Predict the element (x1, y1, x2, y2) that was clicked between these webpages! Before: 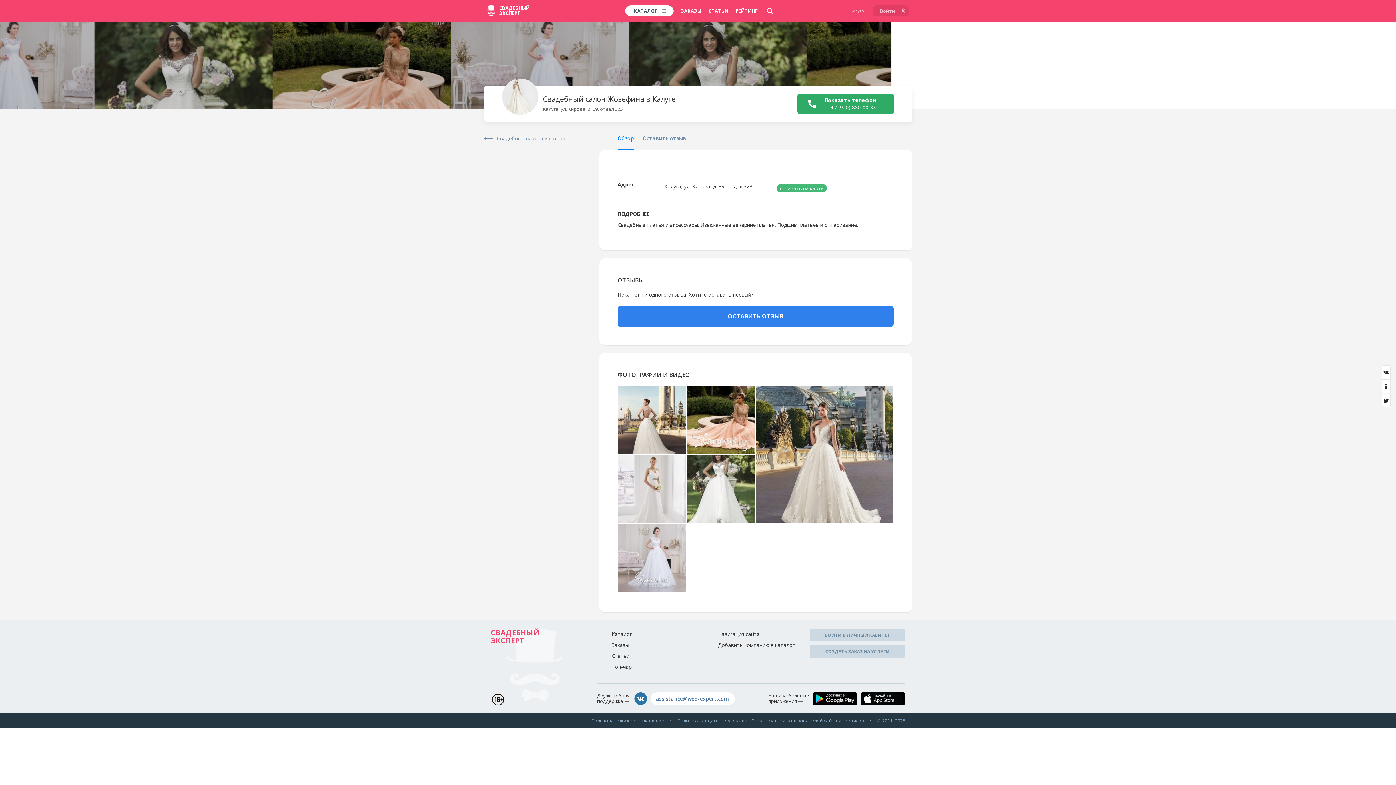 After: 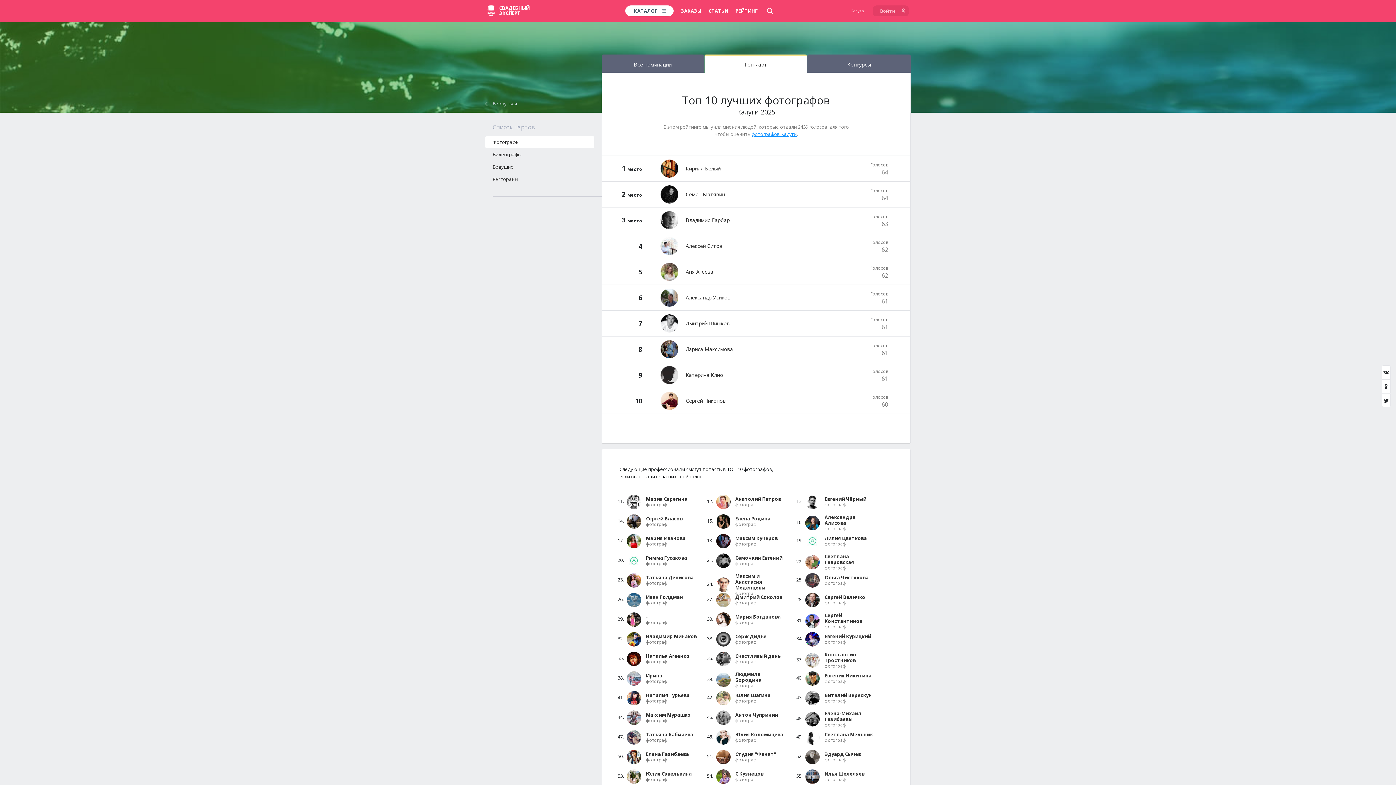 Action: label: Топ-чарт bbox: (611, 661, 692, 672)